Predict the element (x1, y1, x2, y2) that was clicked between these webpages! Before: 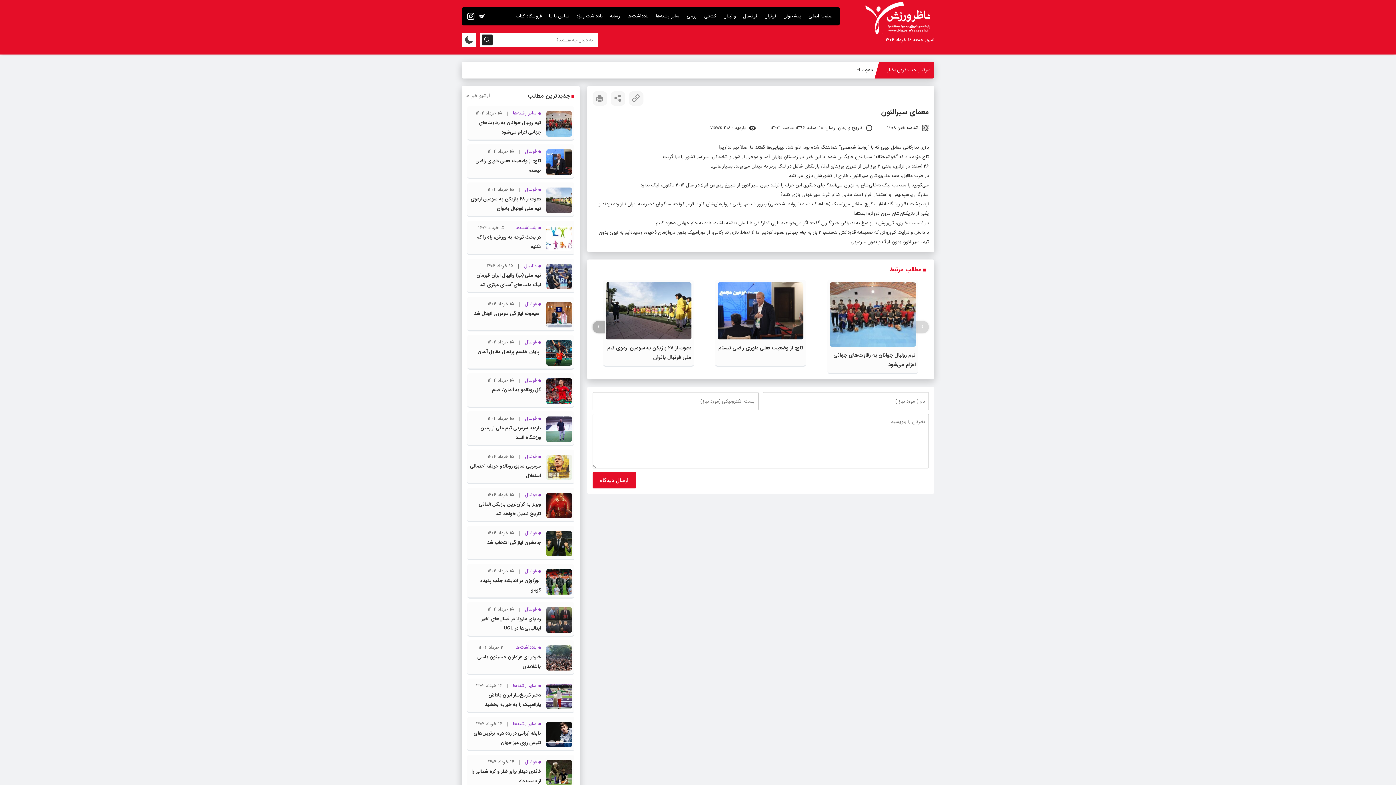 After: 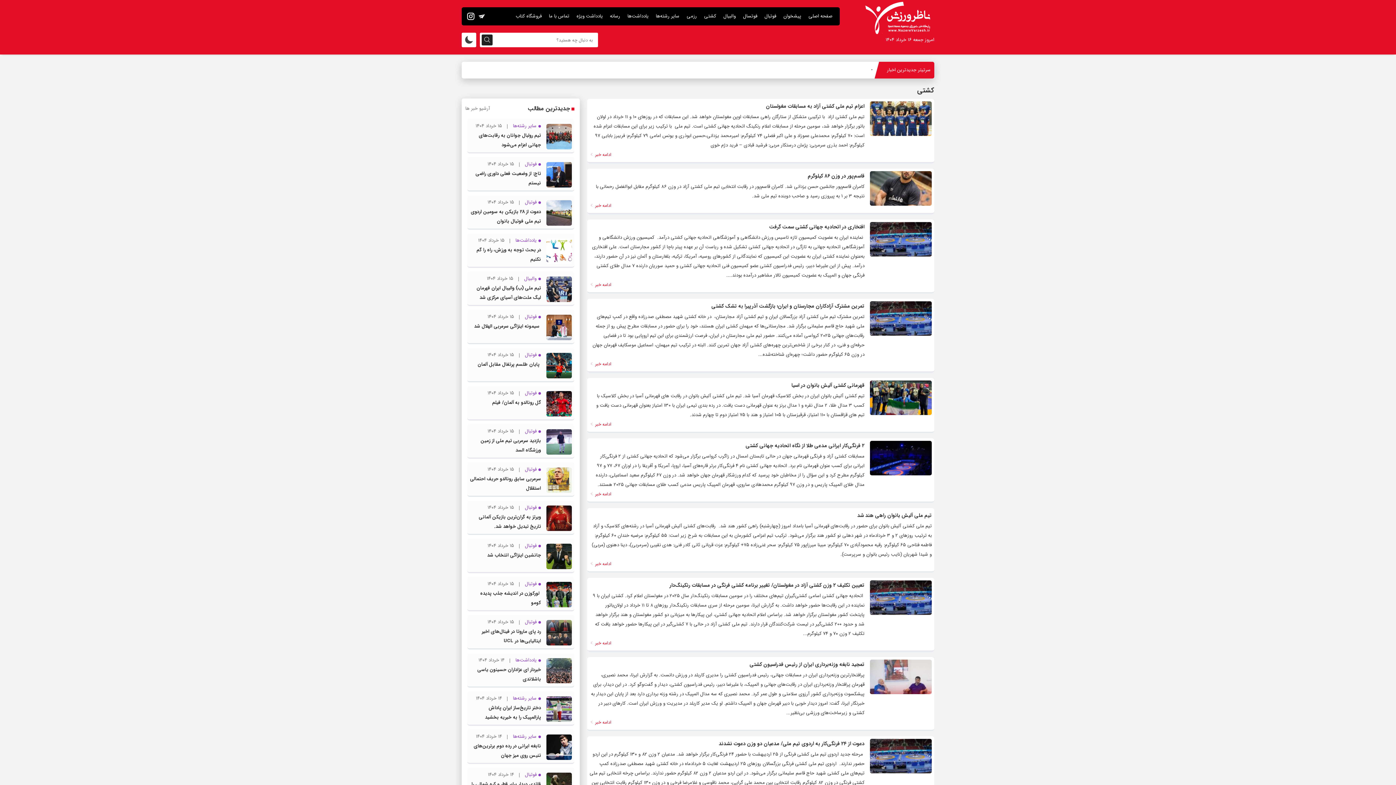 Action: label: کشتی bbox: (700, 11, 720, 21)